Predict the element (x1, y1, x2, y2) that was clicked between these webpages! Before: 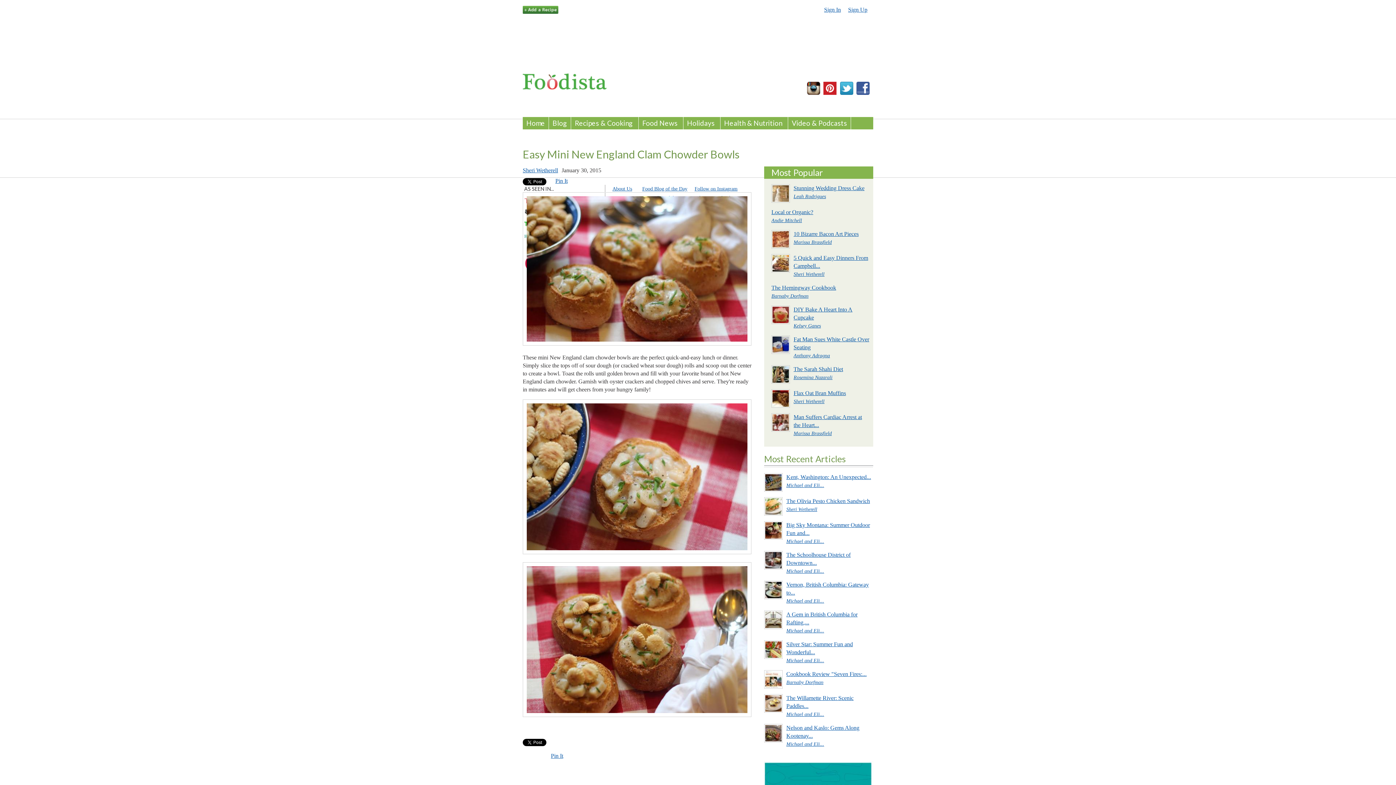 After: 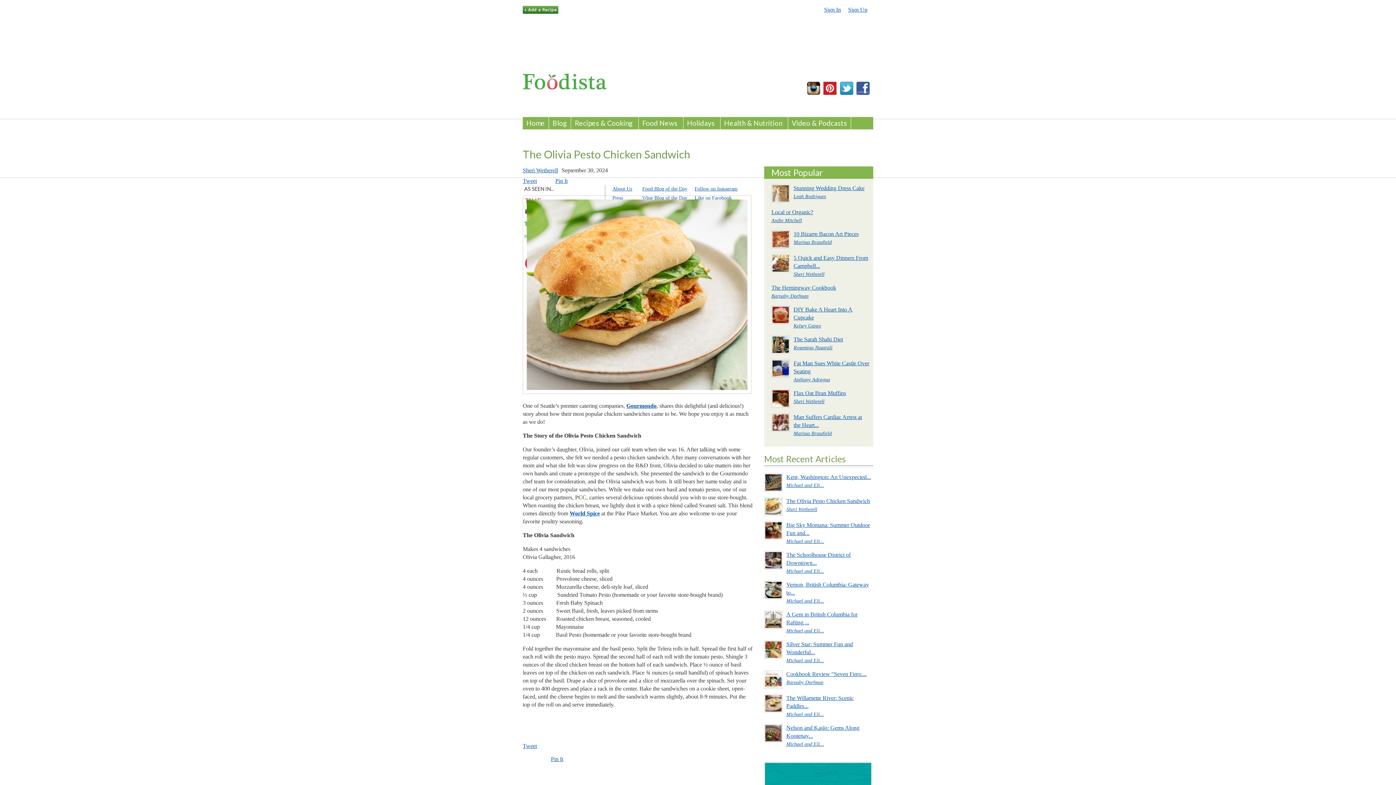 Action: label: The Olivia Pesto Chicken Sandwich bbox: (786, 498, 870, 504)